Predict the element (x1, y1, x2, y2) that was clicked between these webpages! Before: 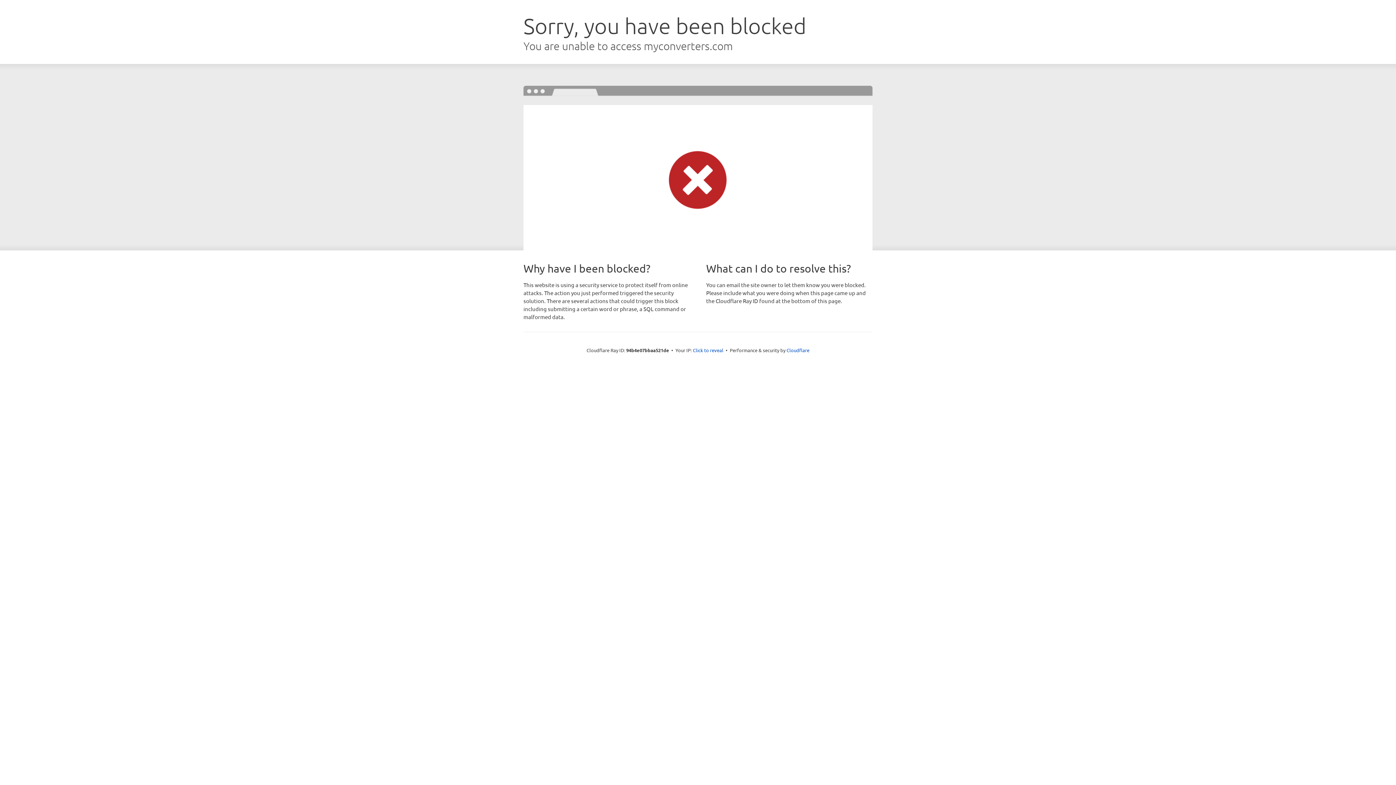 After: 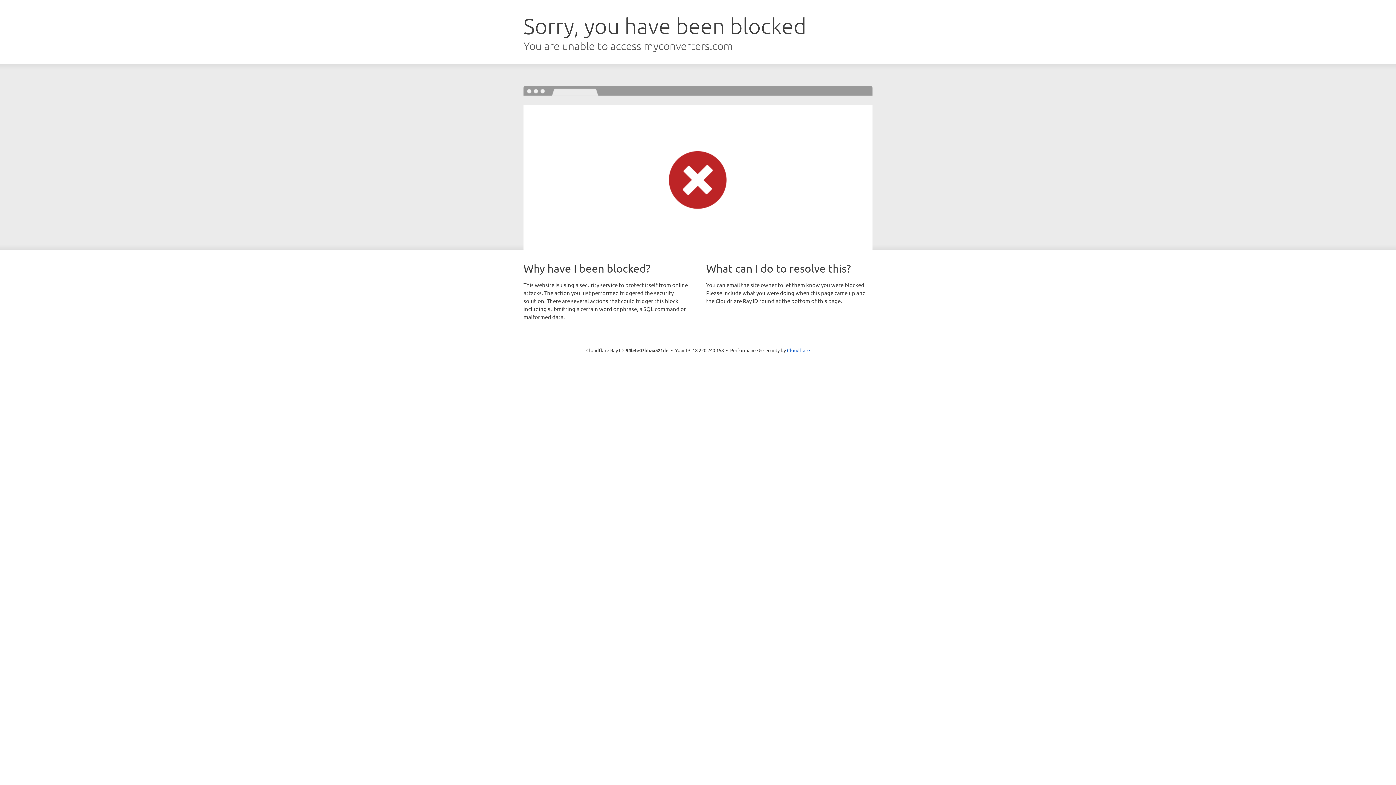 Action: label: Click to reveal bbox: (693, 346, 723, 353)